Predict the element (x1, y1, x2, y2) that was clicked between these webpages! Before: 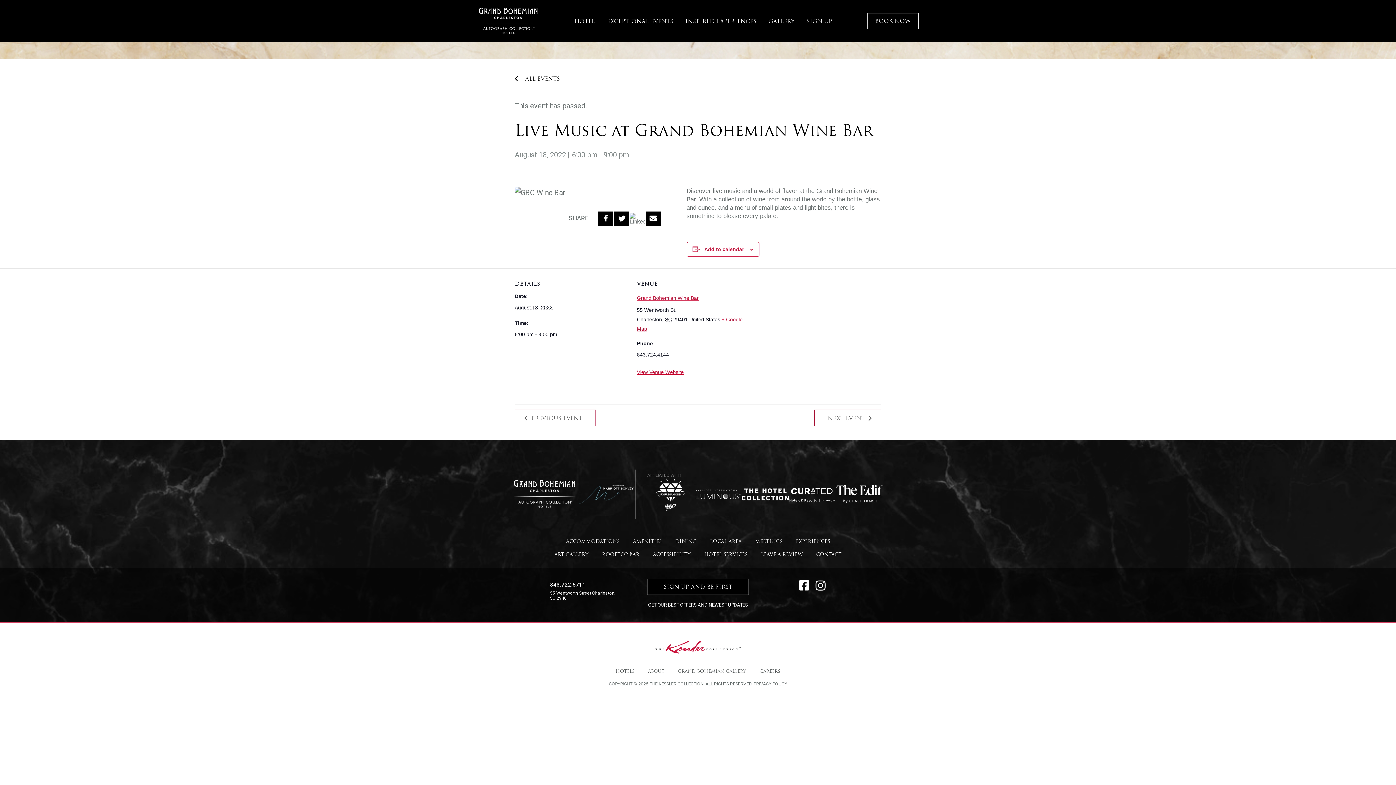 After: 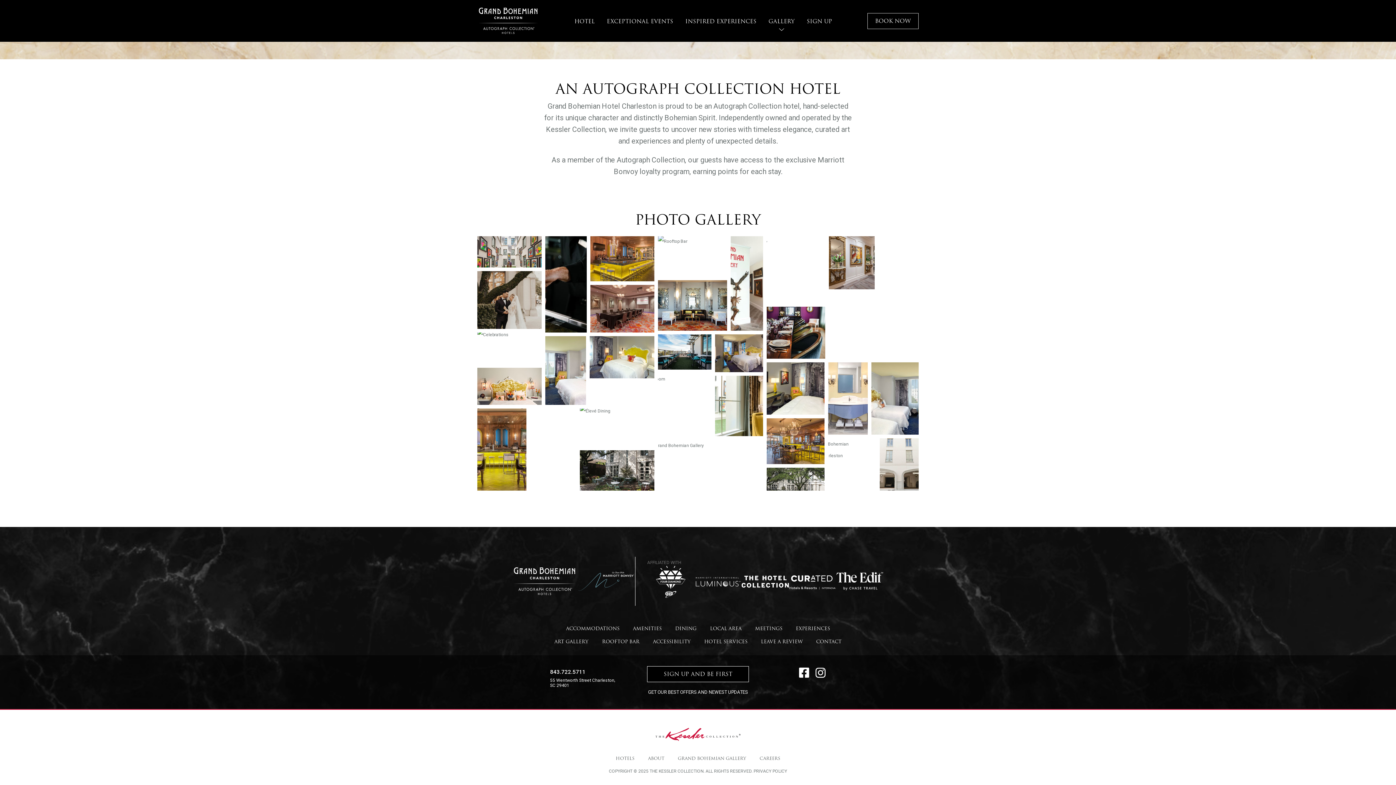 Action: label: GALLERY bbox: (768, 13, 794, 30)